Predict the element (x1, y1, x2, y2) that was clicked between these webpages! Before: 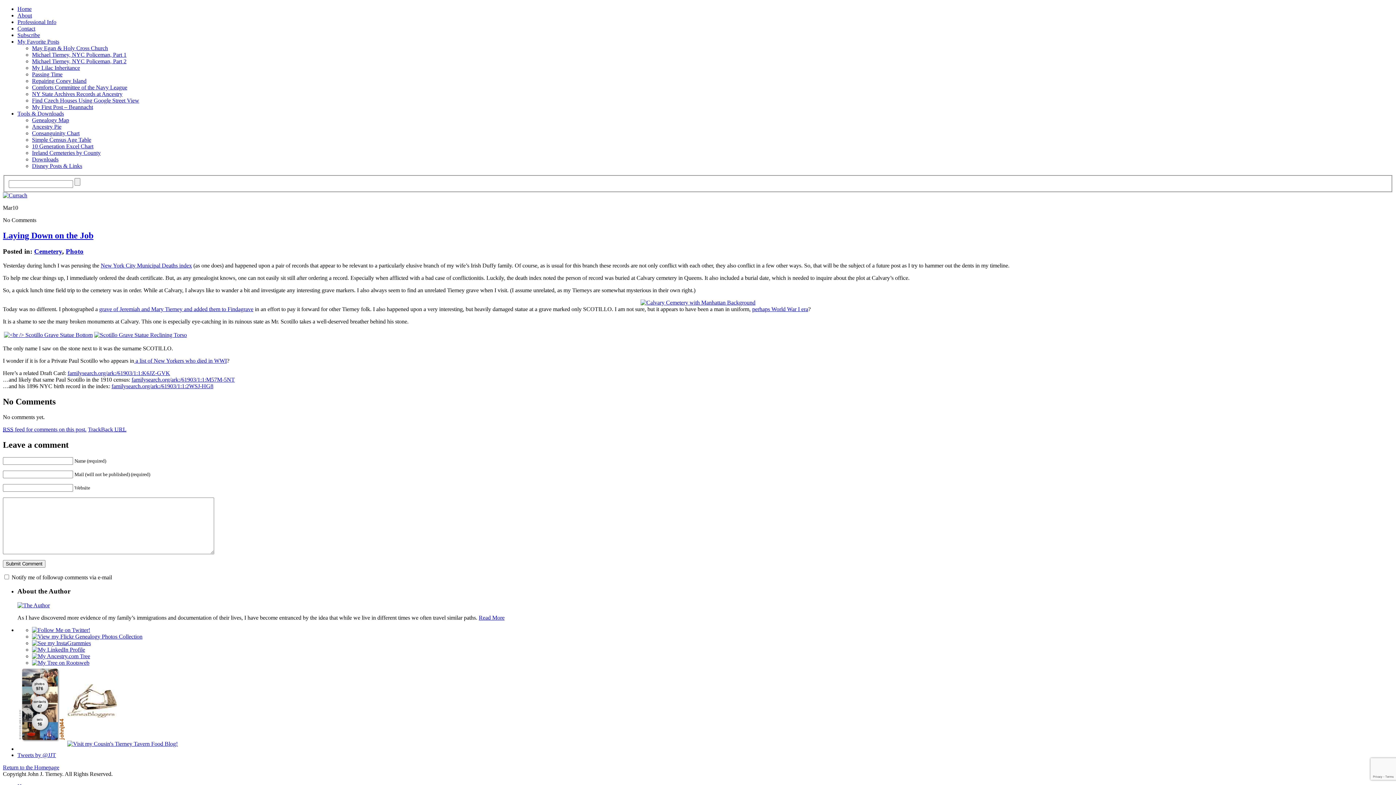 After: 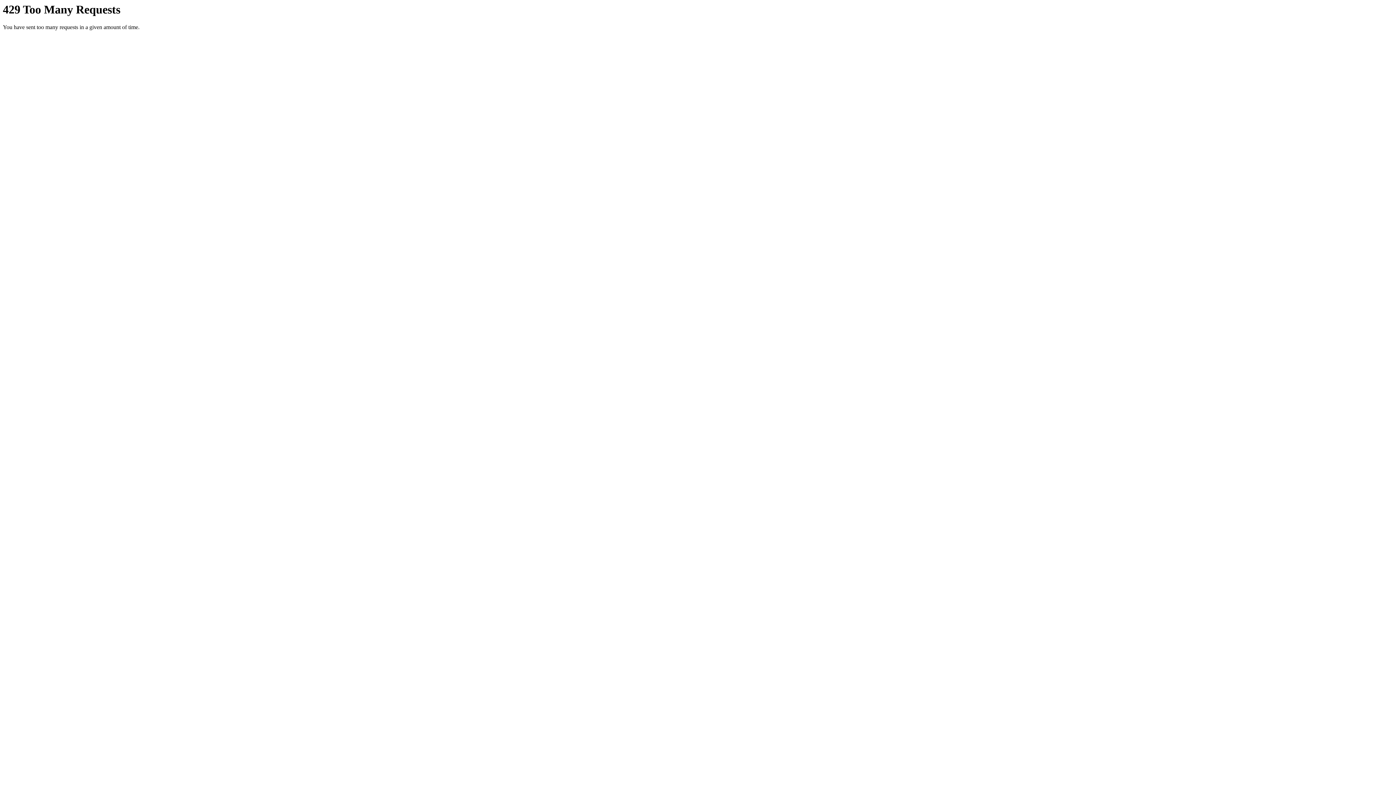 Action: bbox: (4, 332, 92, 338)